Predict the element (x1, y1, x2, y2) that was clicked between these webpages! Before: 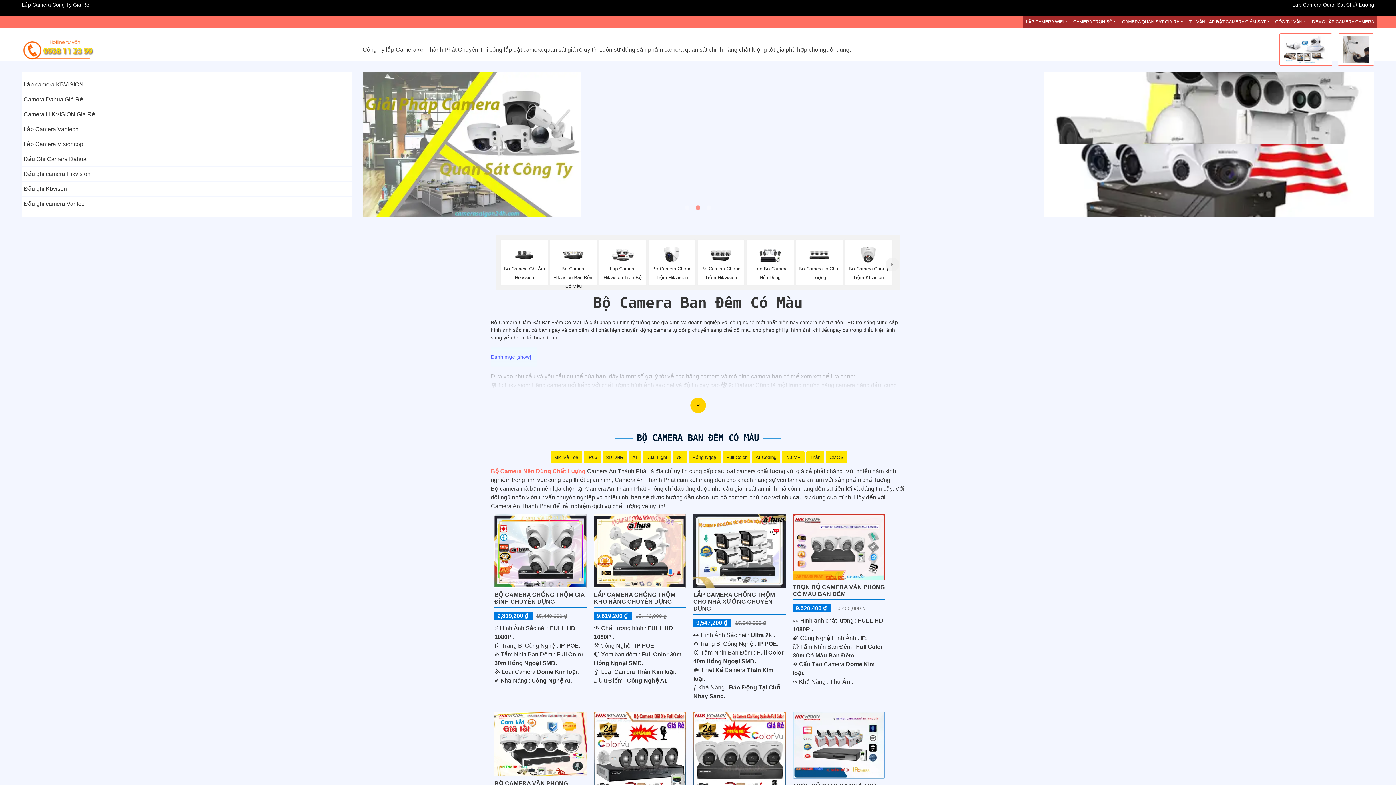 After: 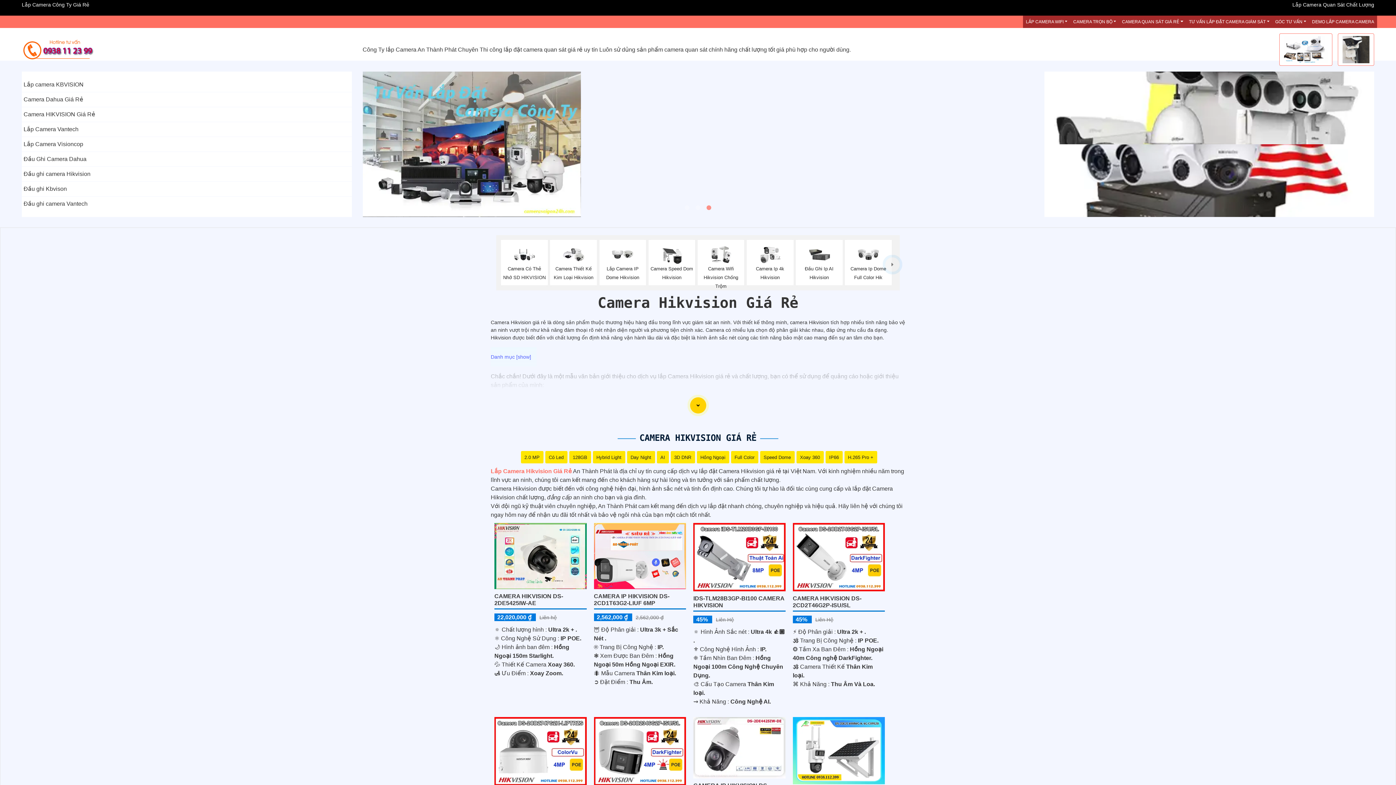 Action: bbox: (23, 107, 350, 121) label: Camera HIKVISION Giá Rẻ